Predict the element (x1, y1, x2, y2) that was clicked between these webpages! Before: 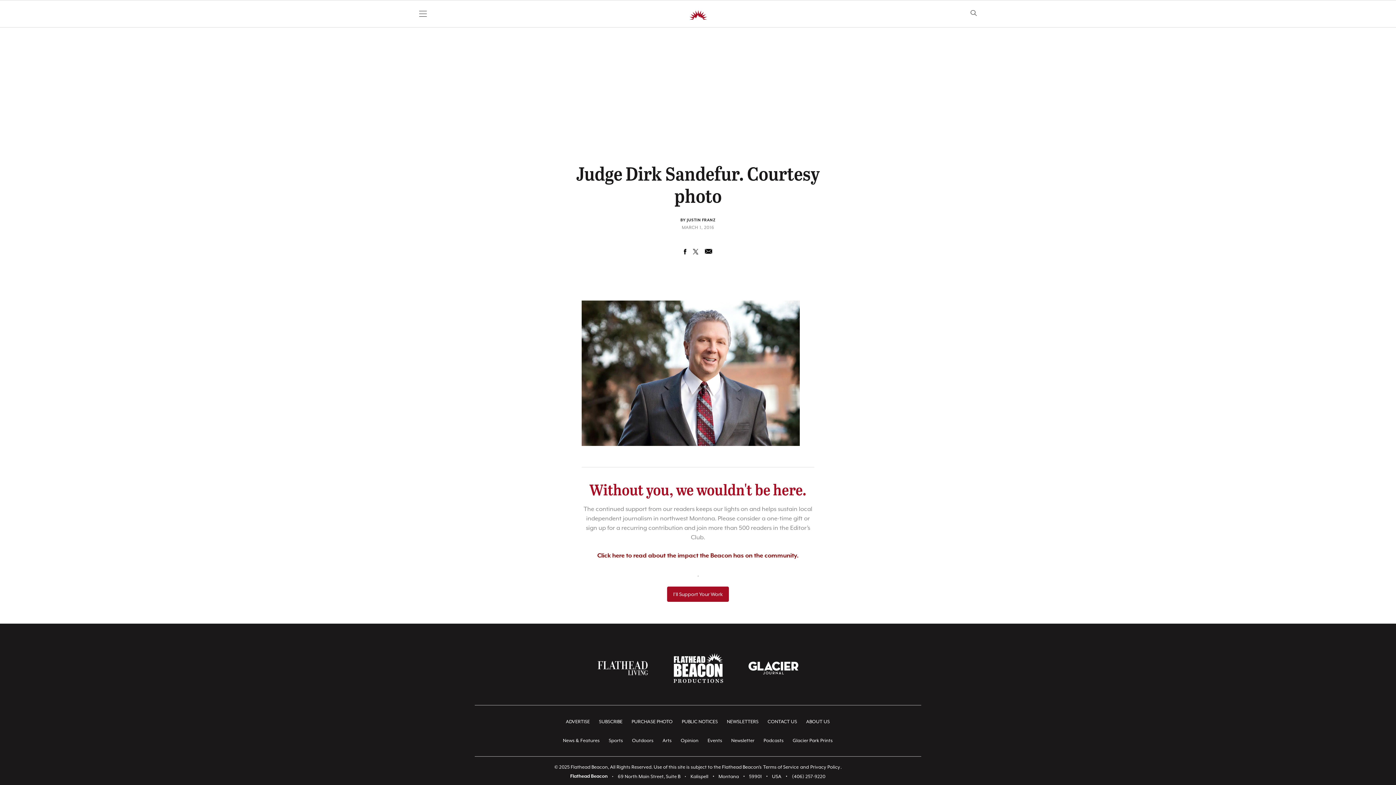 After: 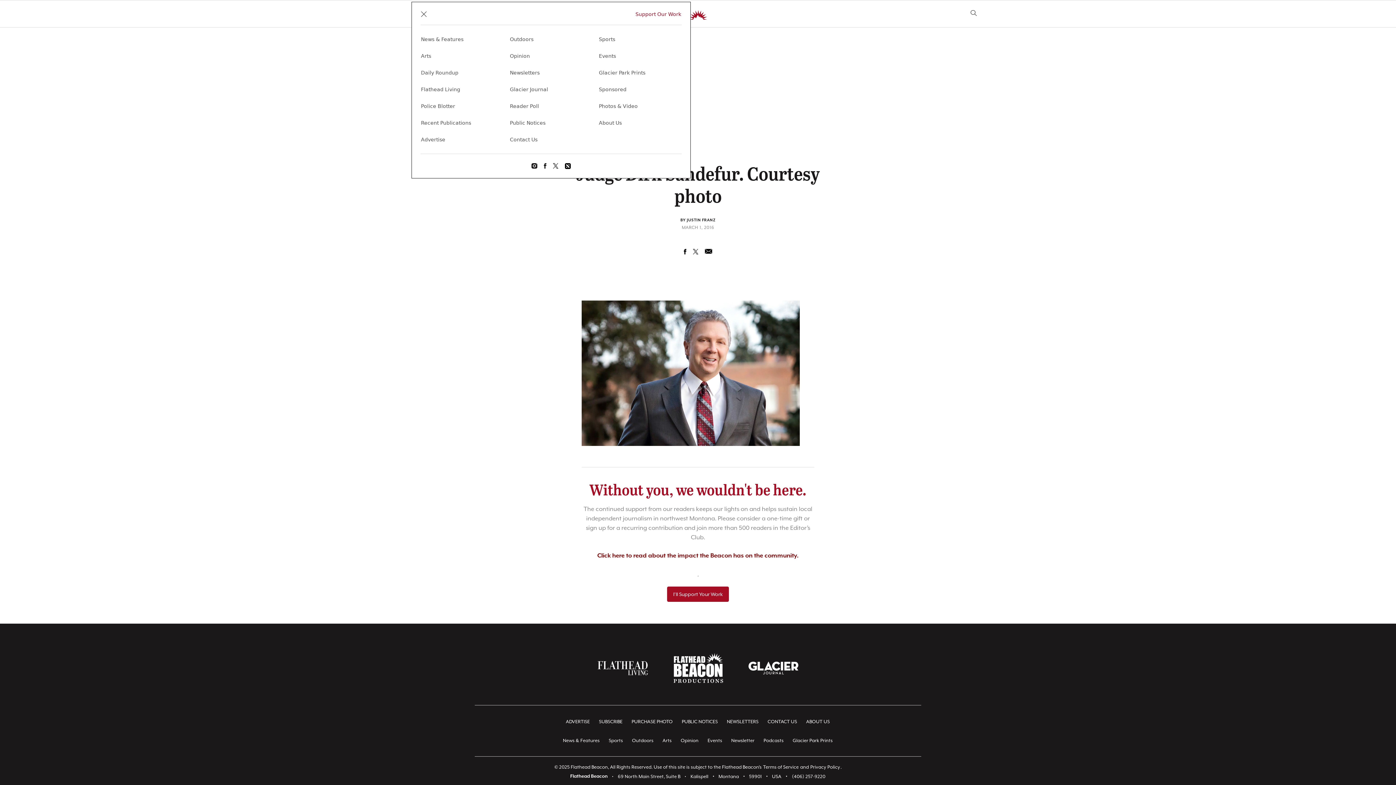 Action: bbox: (416, 7, 430, 20) label: Open flyout menu